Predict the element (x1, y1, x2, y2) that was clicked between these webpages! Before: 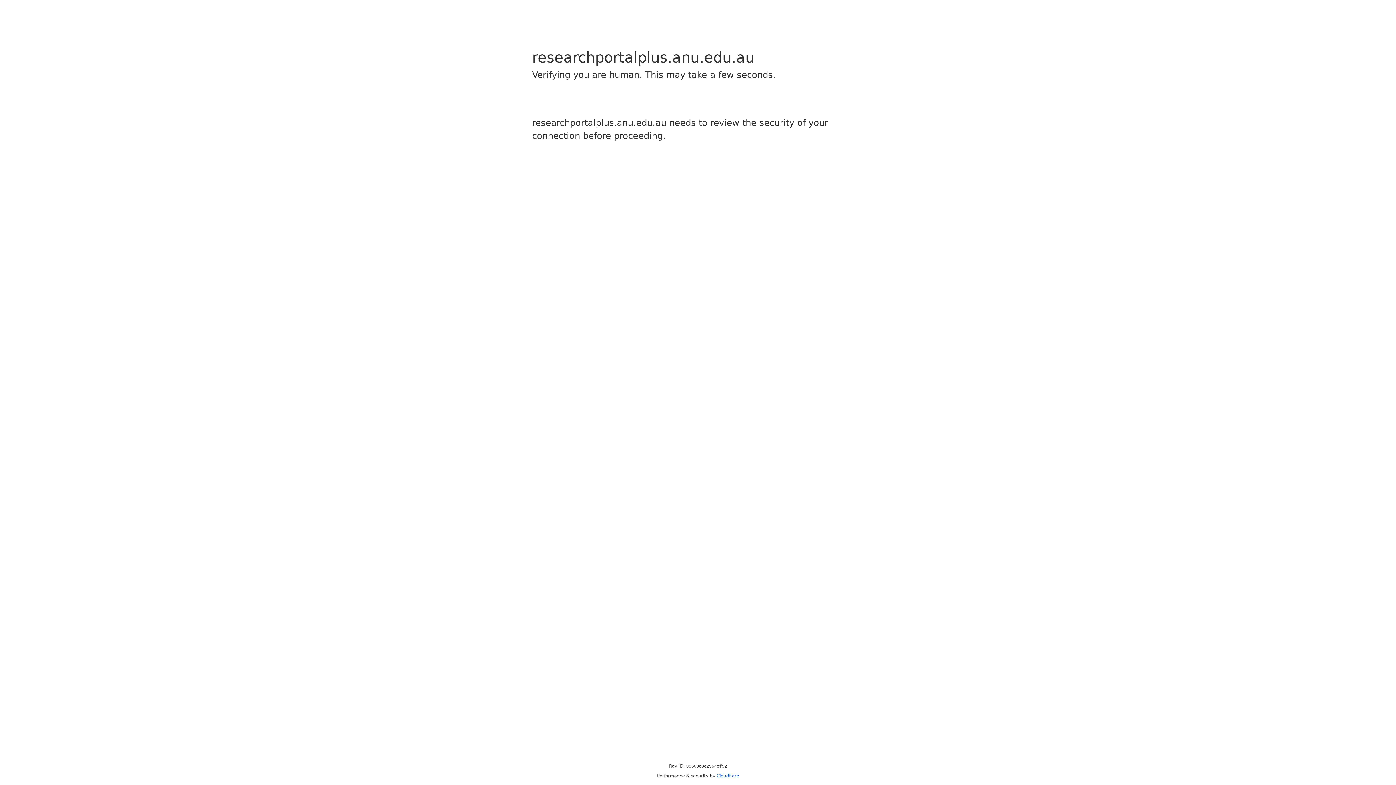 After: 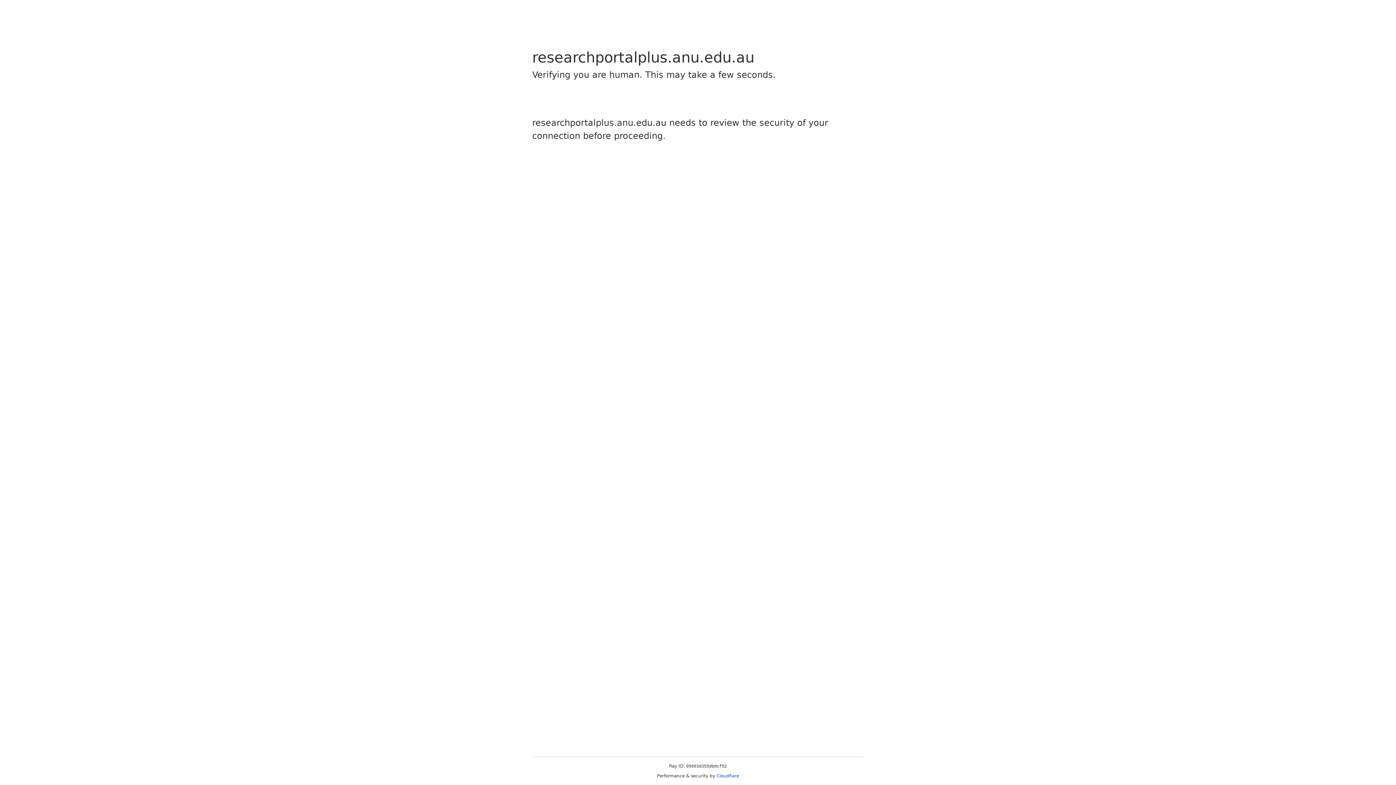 Action: label: Cloudflare bbox: (716, 773, 739, 778)